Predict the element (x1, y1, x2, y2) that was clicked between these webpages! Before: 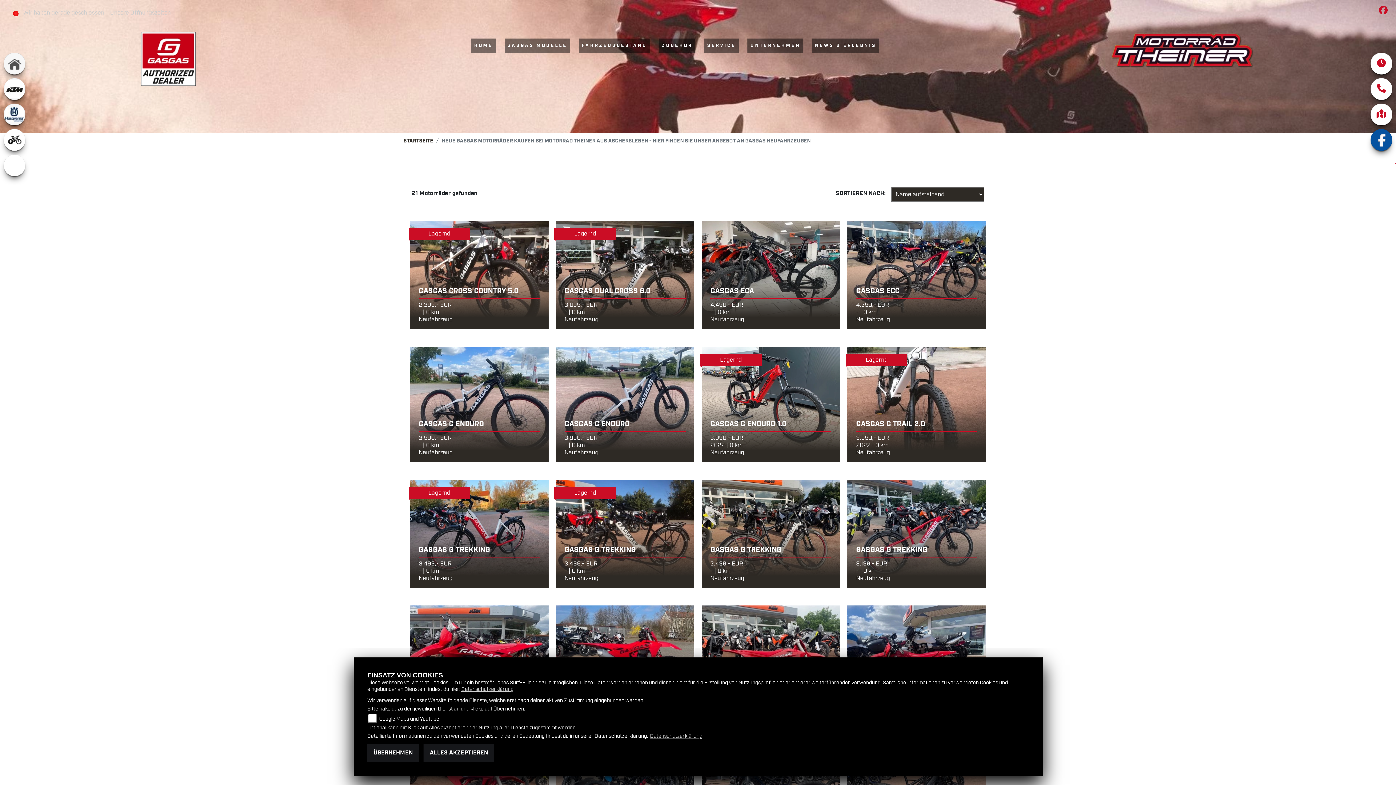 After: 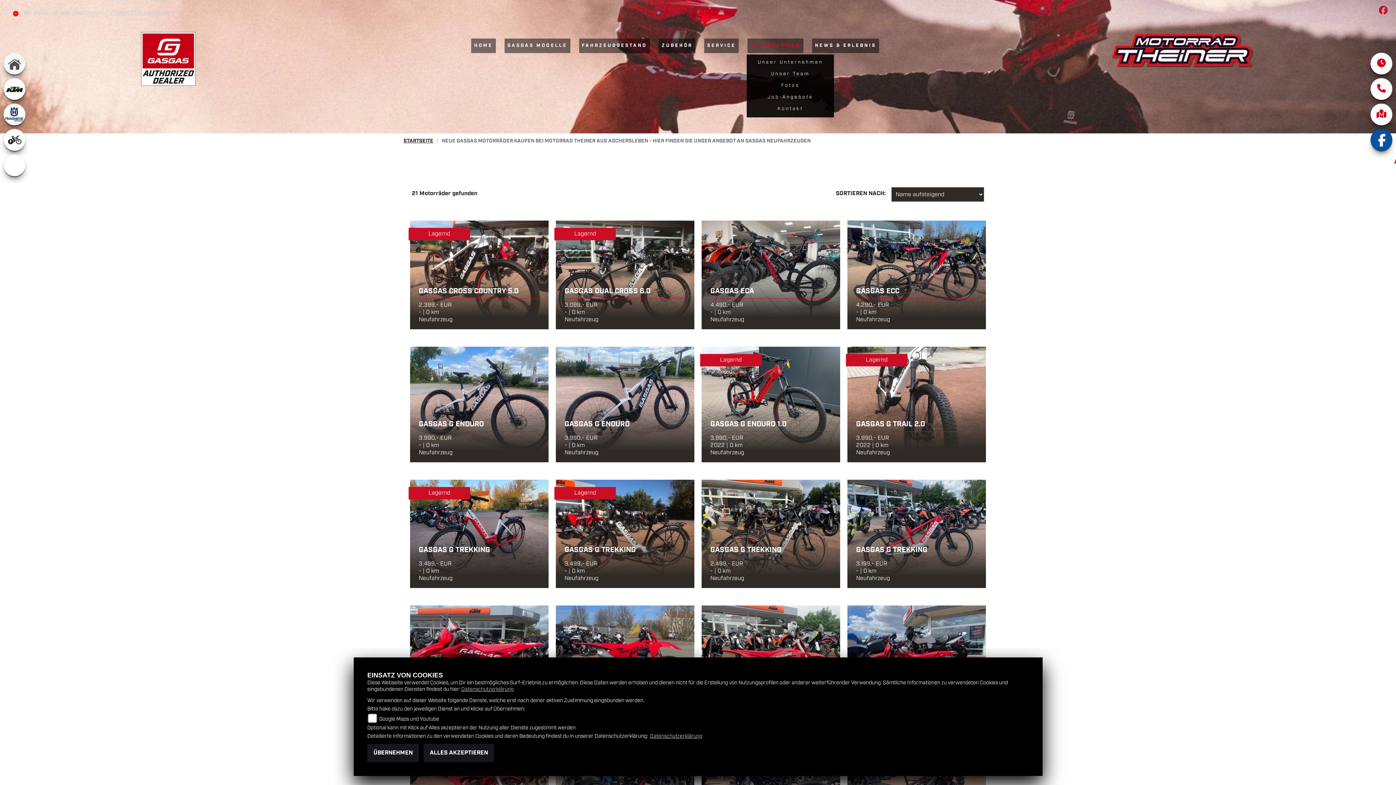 Action: label: UNTERNEHMEN bbox: (747, 38, 803, 53)